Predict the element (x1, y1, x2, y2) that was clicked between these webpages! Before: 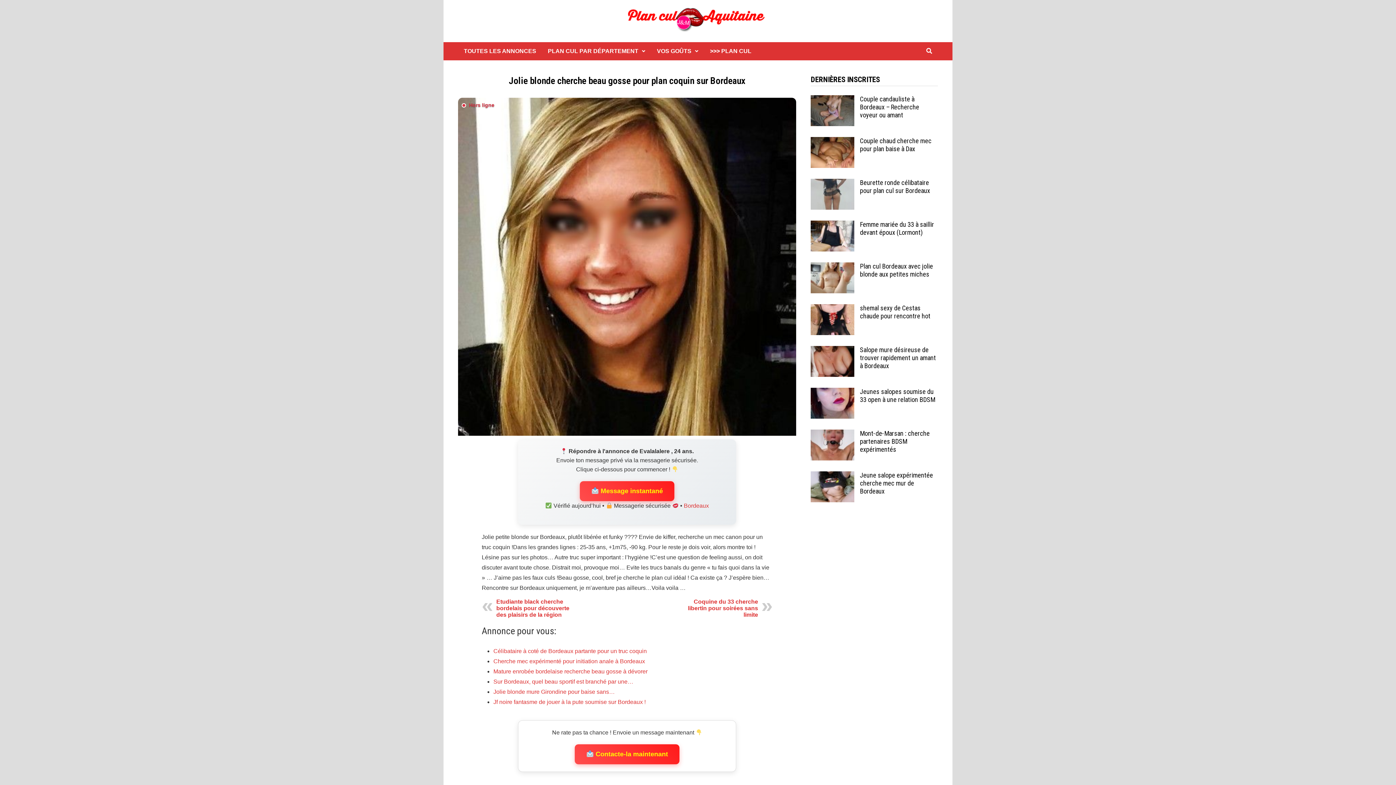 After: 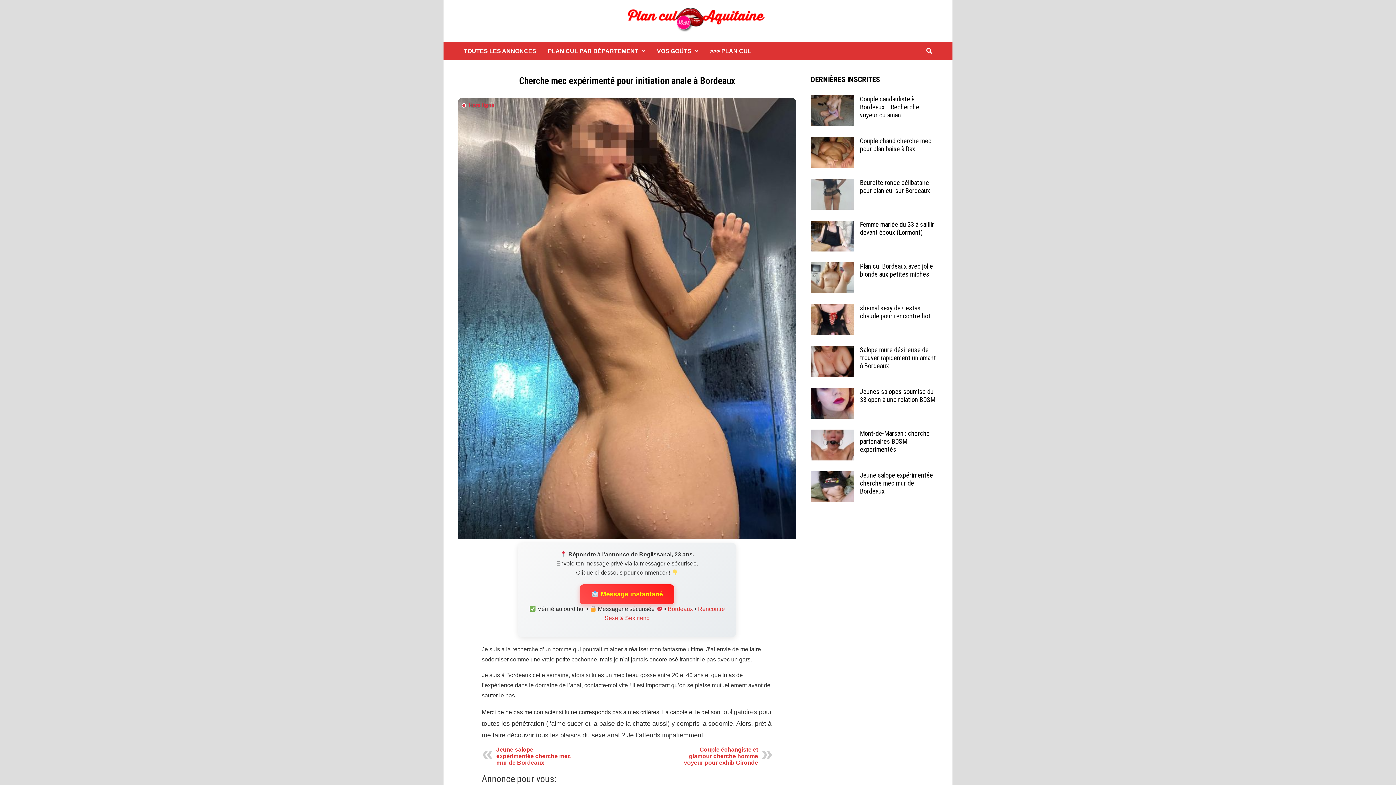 Action: label: Cherche mec expérimenté pour initiation anale à Bordeaux bbox: (493, 658, 645, 664)